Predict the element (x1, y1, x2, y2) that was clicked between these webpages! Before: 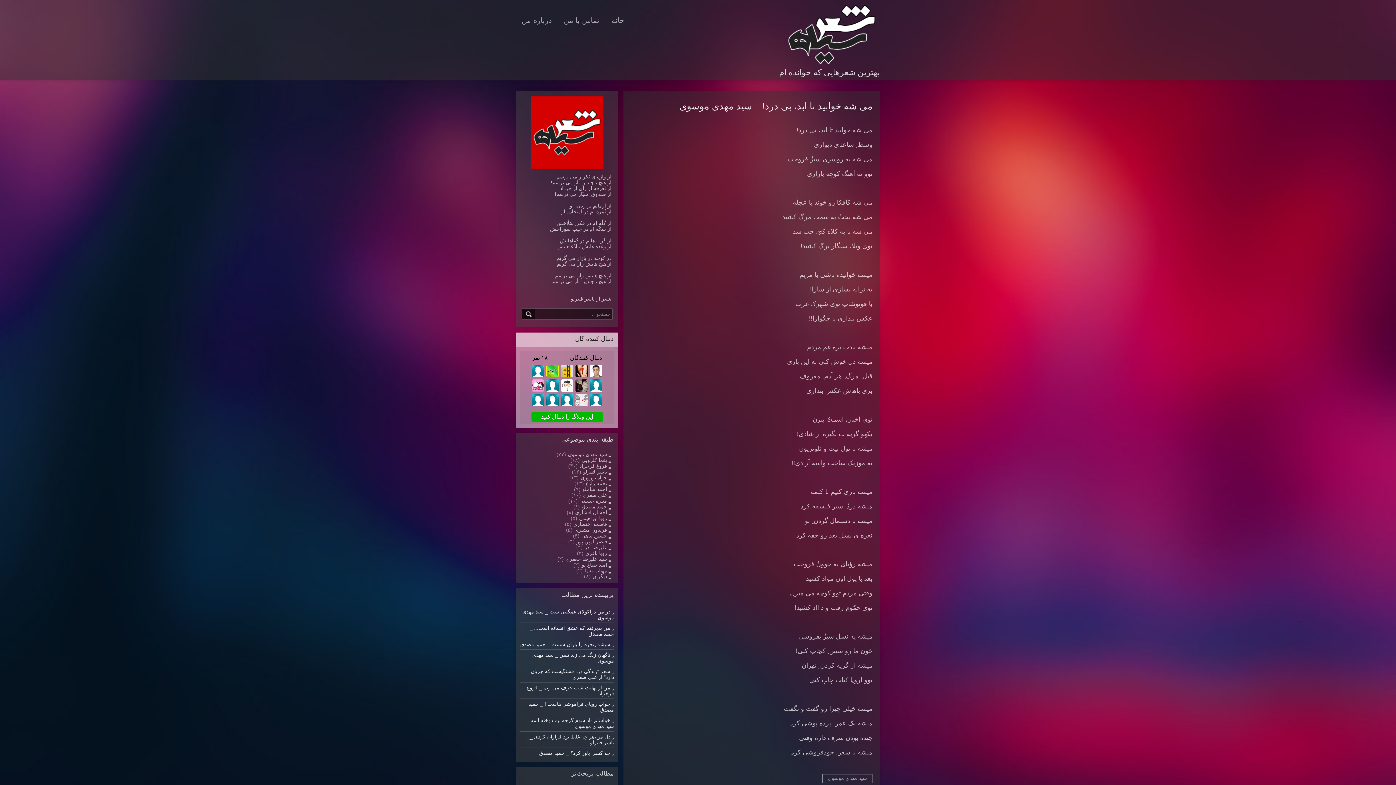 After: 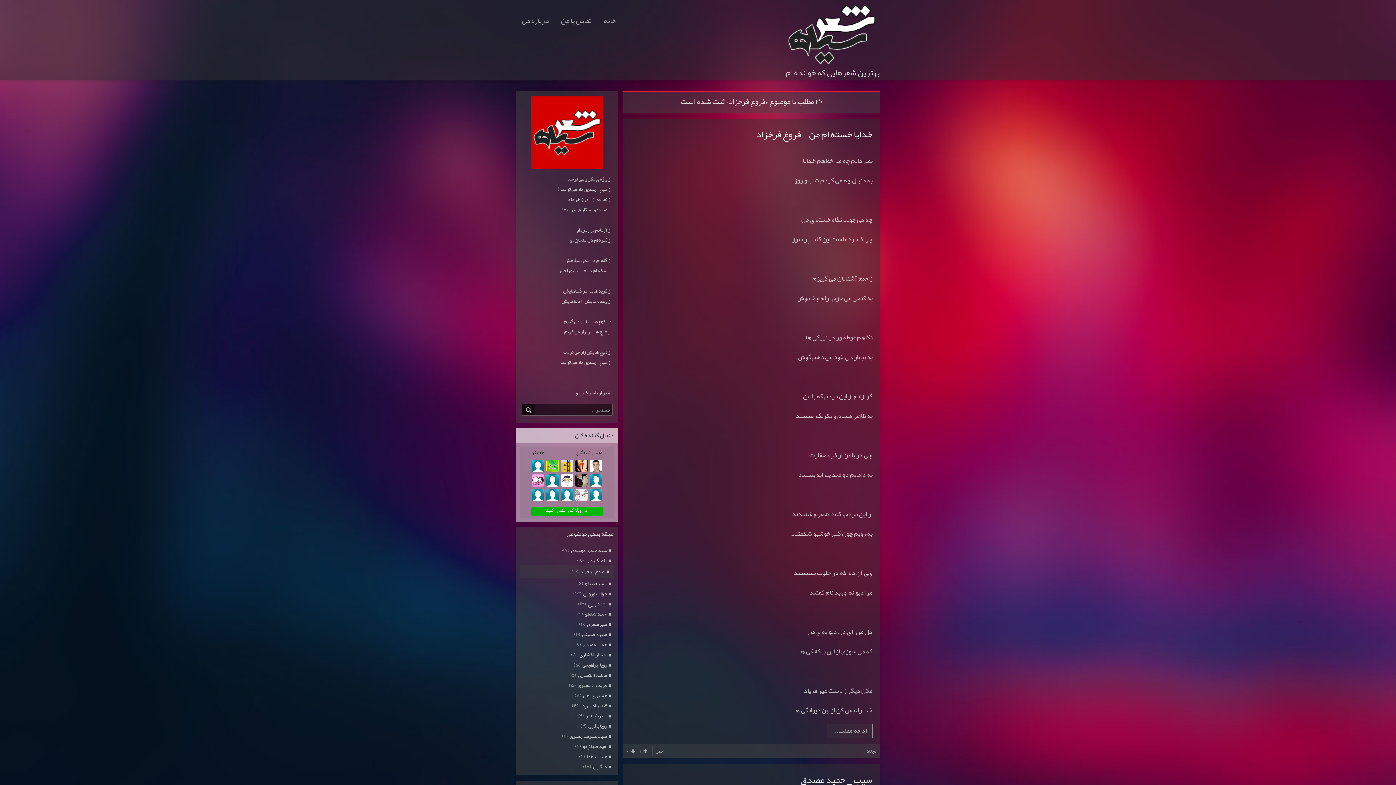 Action: bbox: (579, 463, 614, 469) label: فروغ فرخزاد